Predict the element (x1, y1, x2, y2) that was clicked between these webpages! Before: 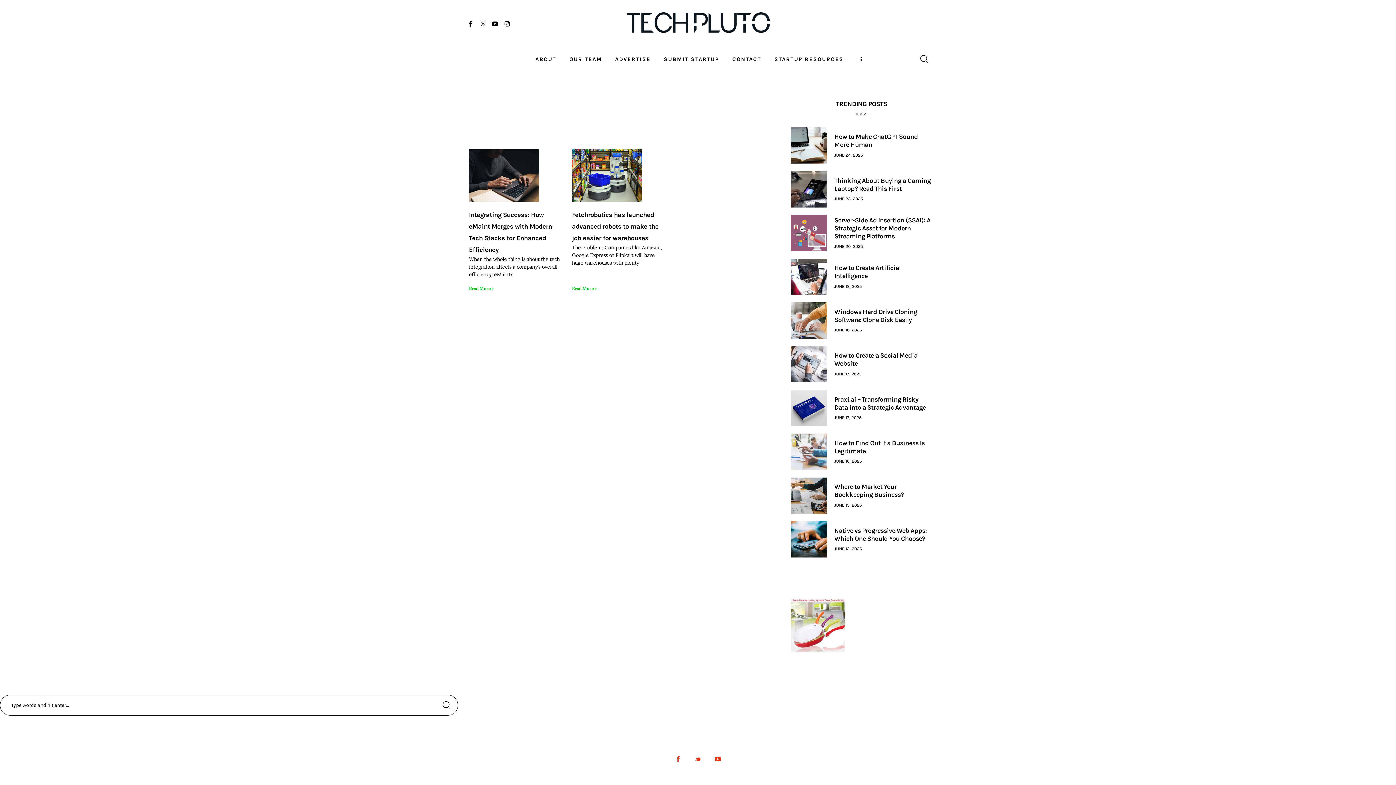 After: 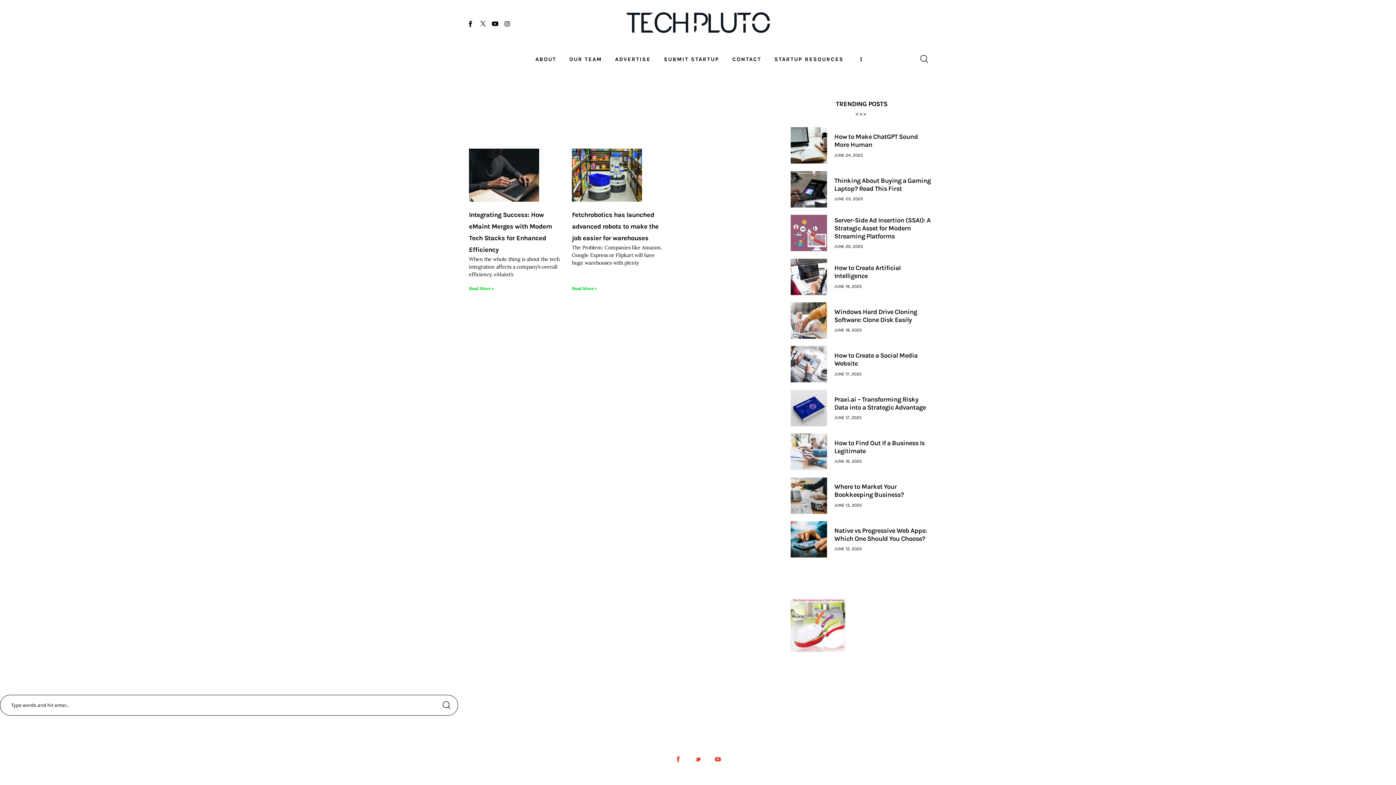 Action: bbox: (714, 756, 721, 762)